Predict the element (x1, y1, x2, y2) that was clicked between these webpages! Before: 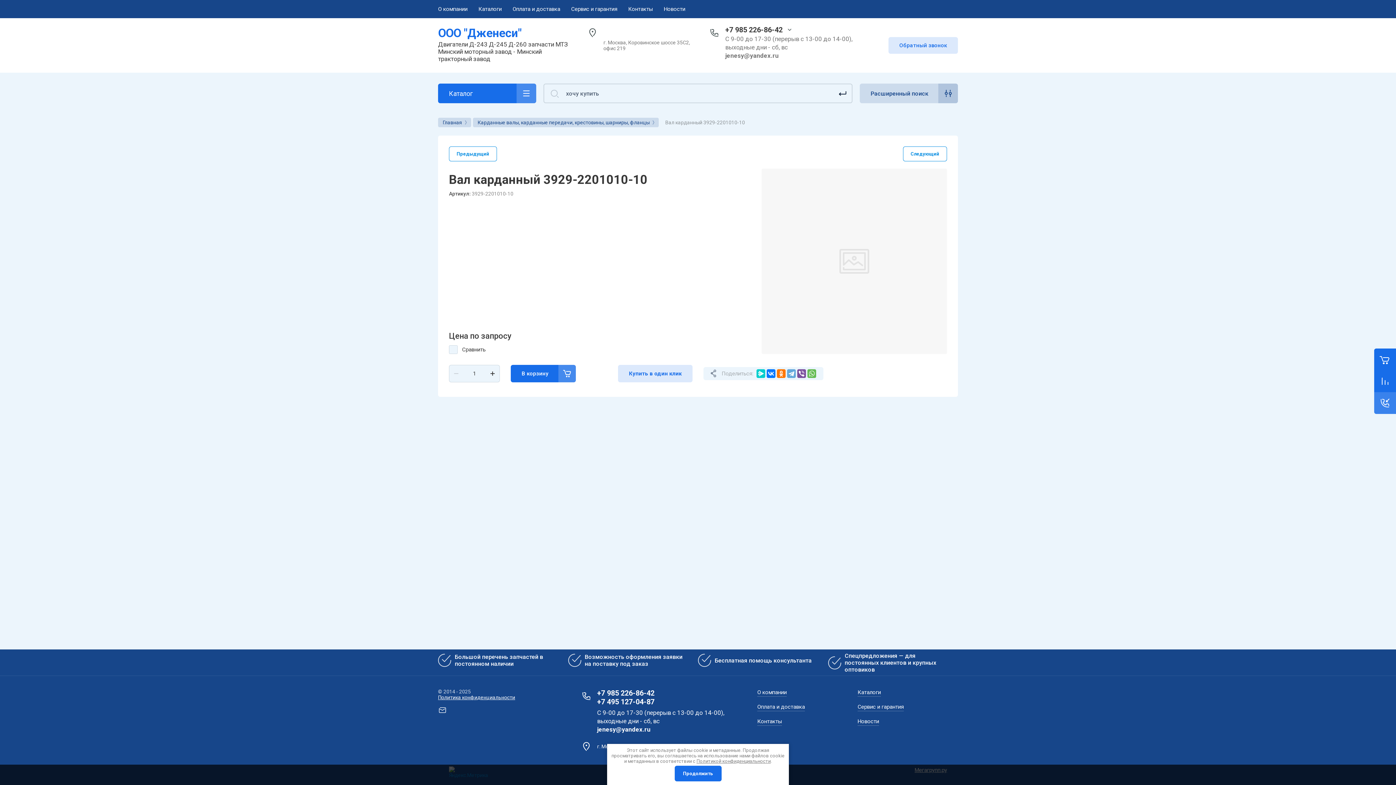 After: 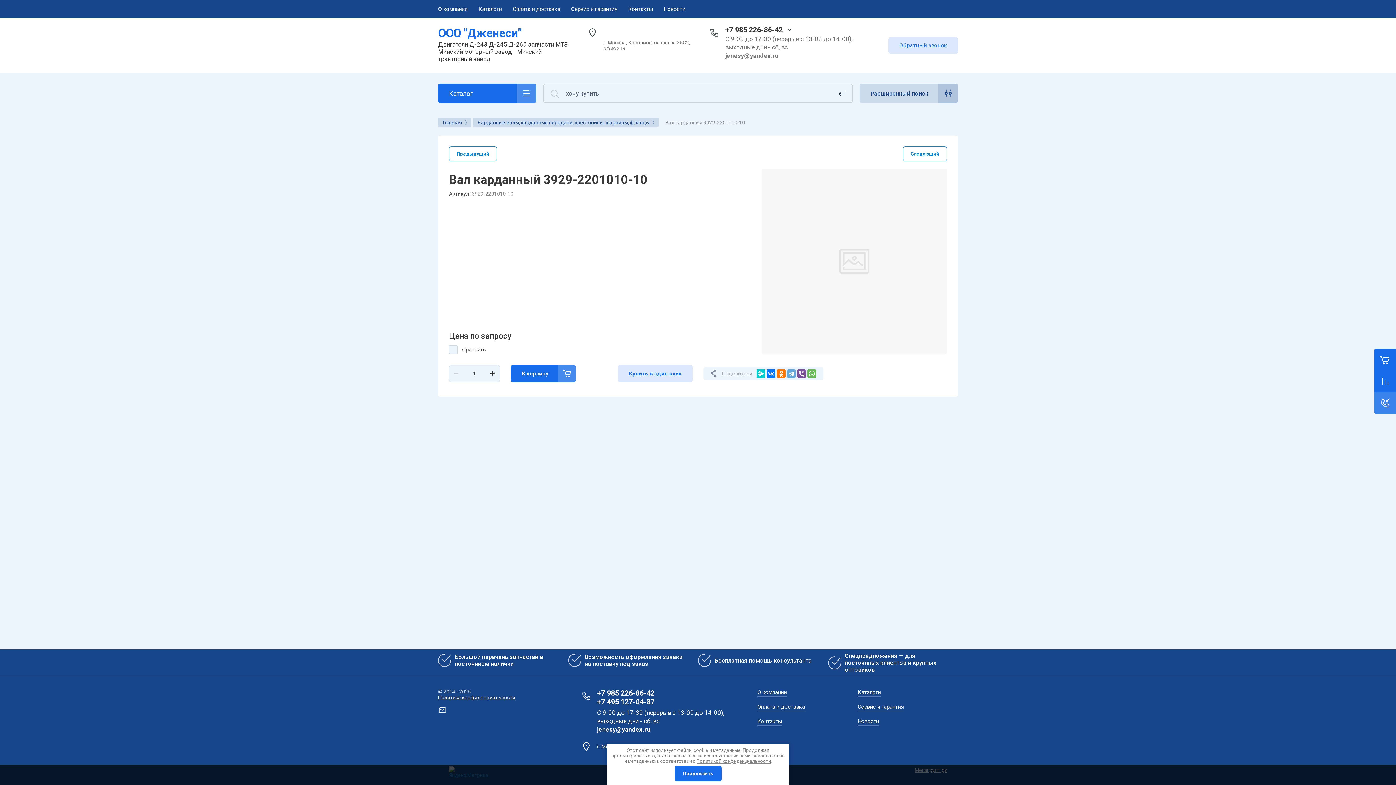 Action: label:  
Большой перечень запчастей в постоянном наличии bbox: (438, 649, 557, 671)